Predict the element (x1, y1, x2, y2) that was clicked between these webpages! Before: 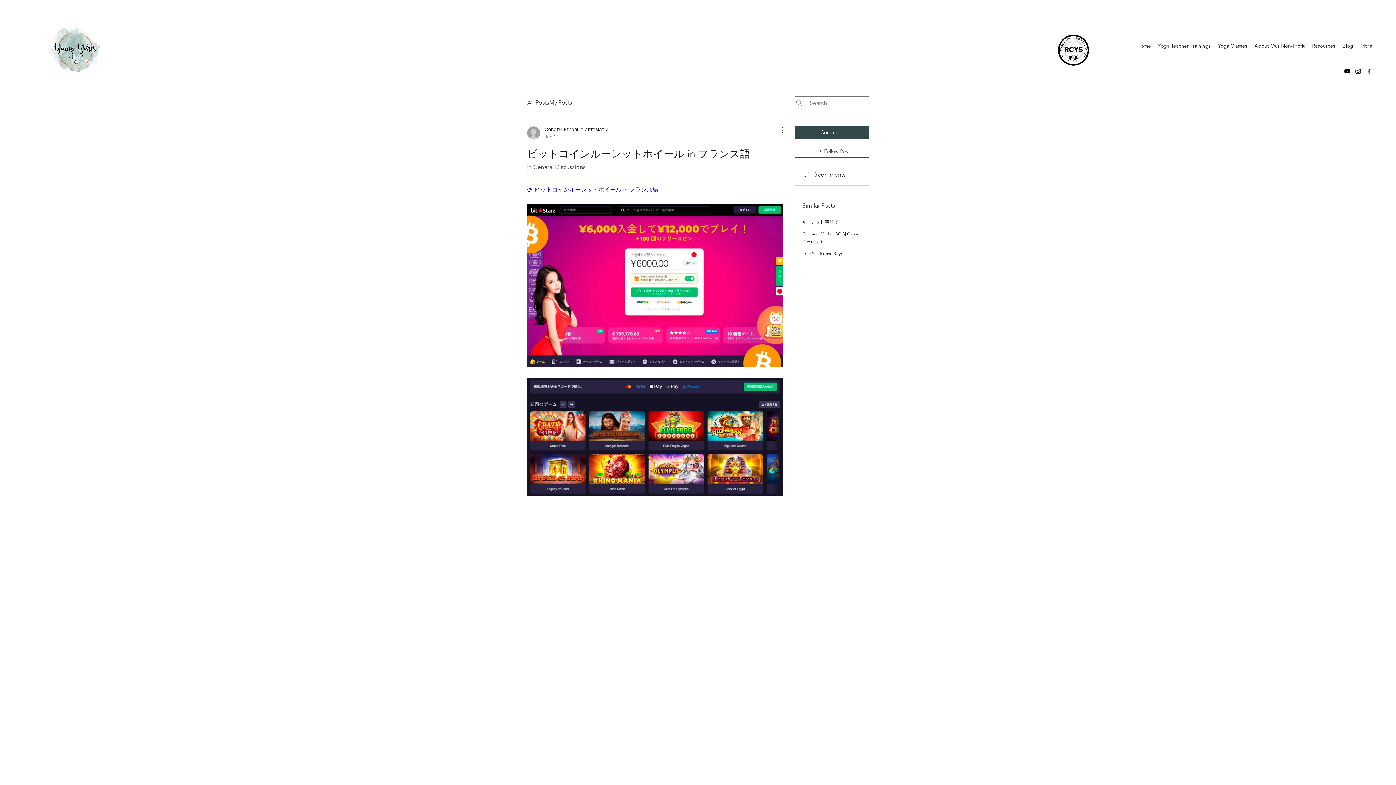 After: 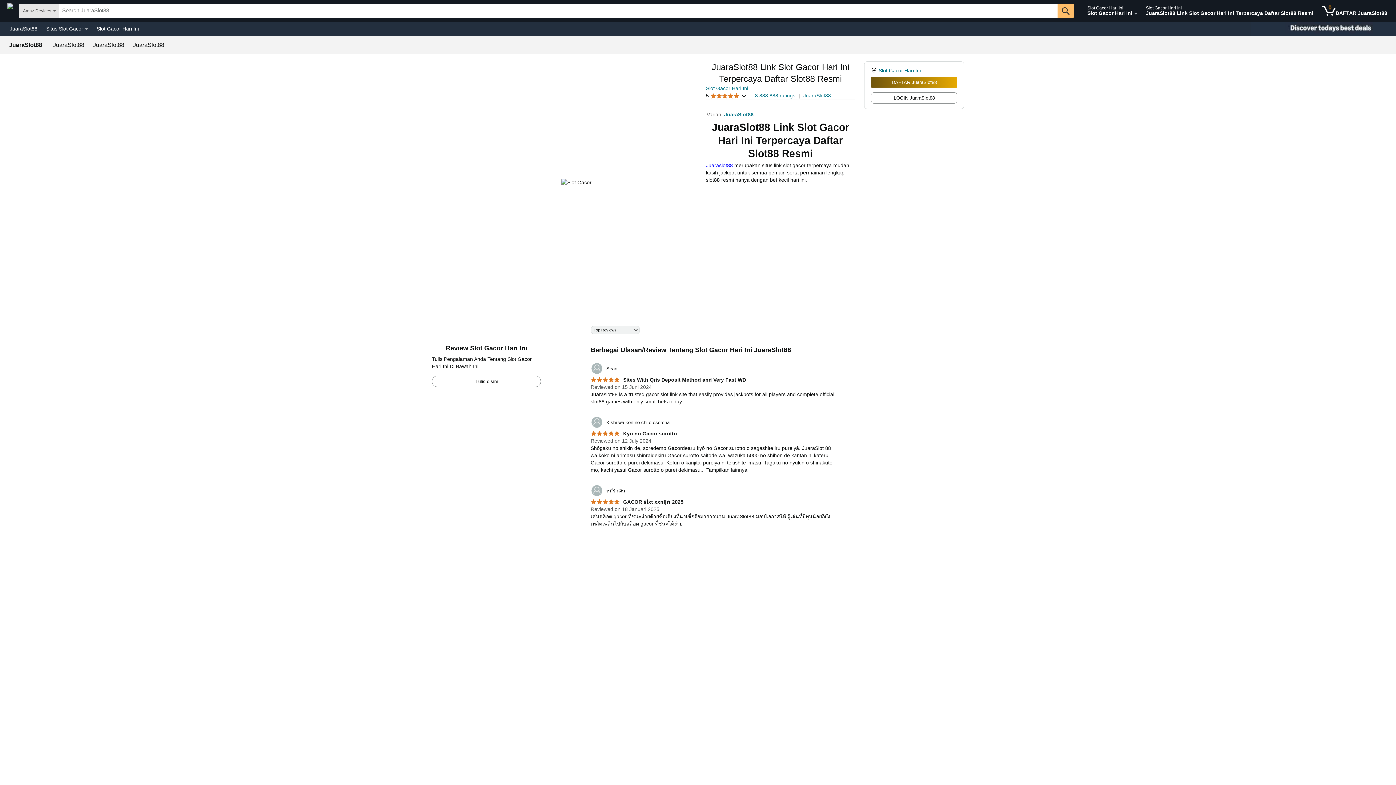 Action: bbox: (46, 25, 103, 74)